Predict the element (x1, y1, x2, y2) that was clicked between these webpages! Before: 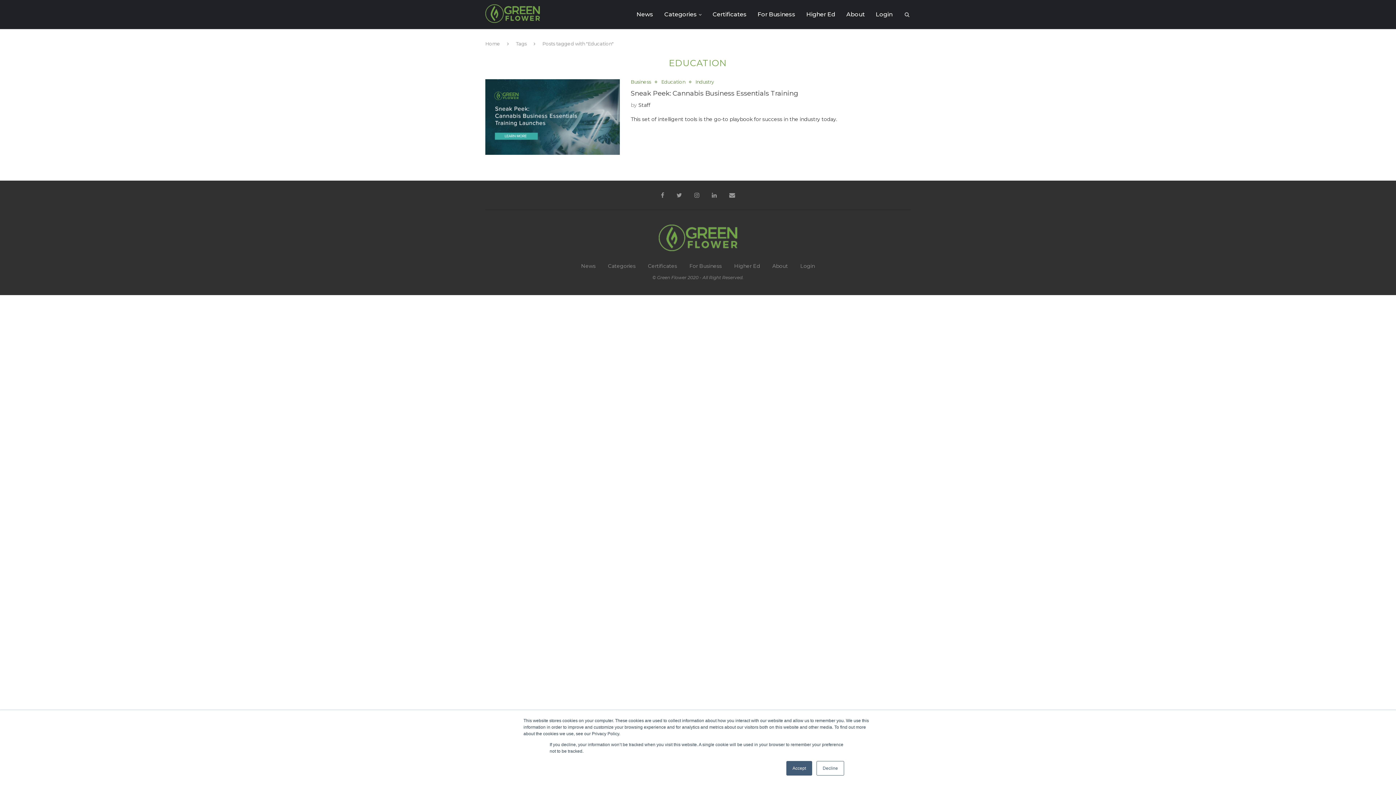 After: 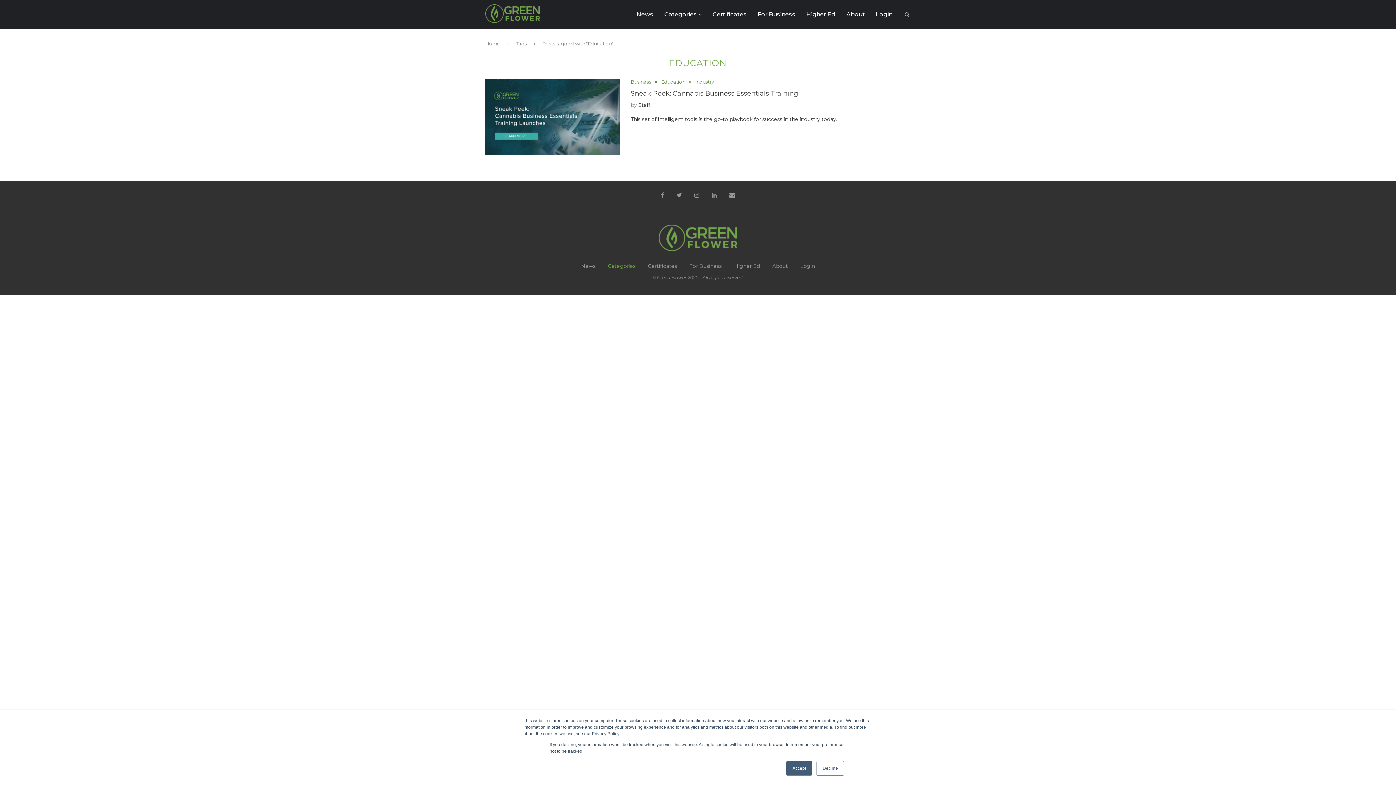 Action: bbox: (608, 262, 635, 269) label: Categories